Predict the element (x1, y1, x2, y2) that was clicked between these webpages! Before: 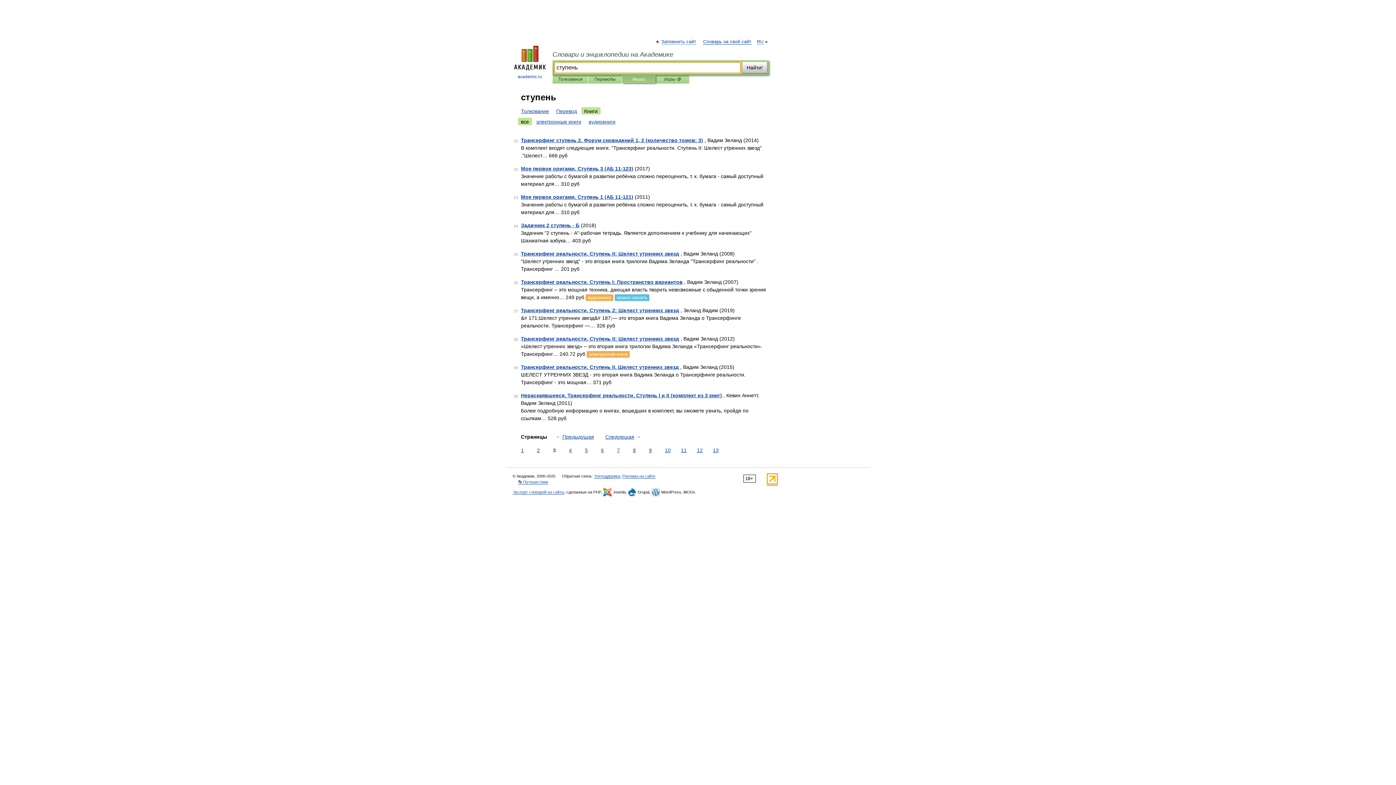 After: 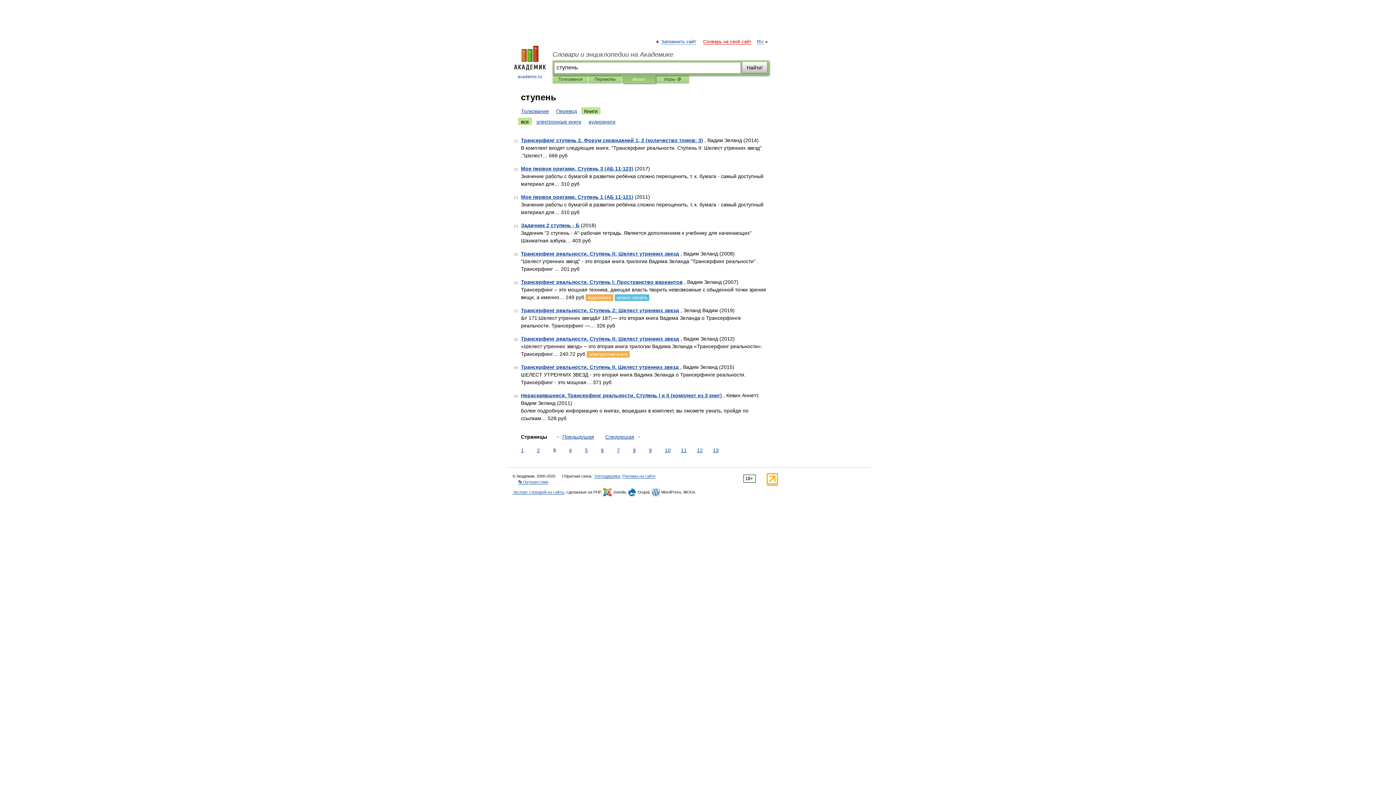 Action: label: Словарь на свой сайт bbox: (703, 39, 751, 44)